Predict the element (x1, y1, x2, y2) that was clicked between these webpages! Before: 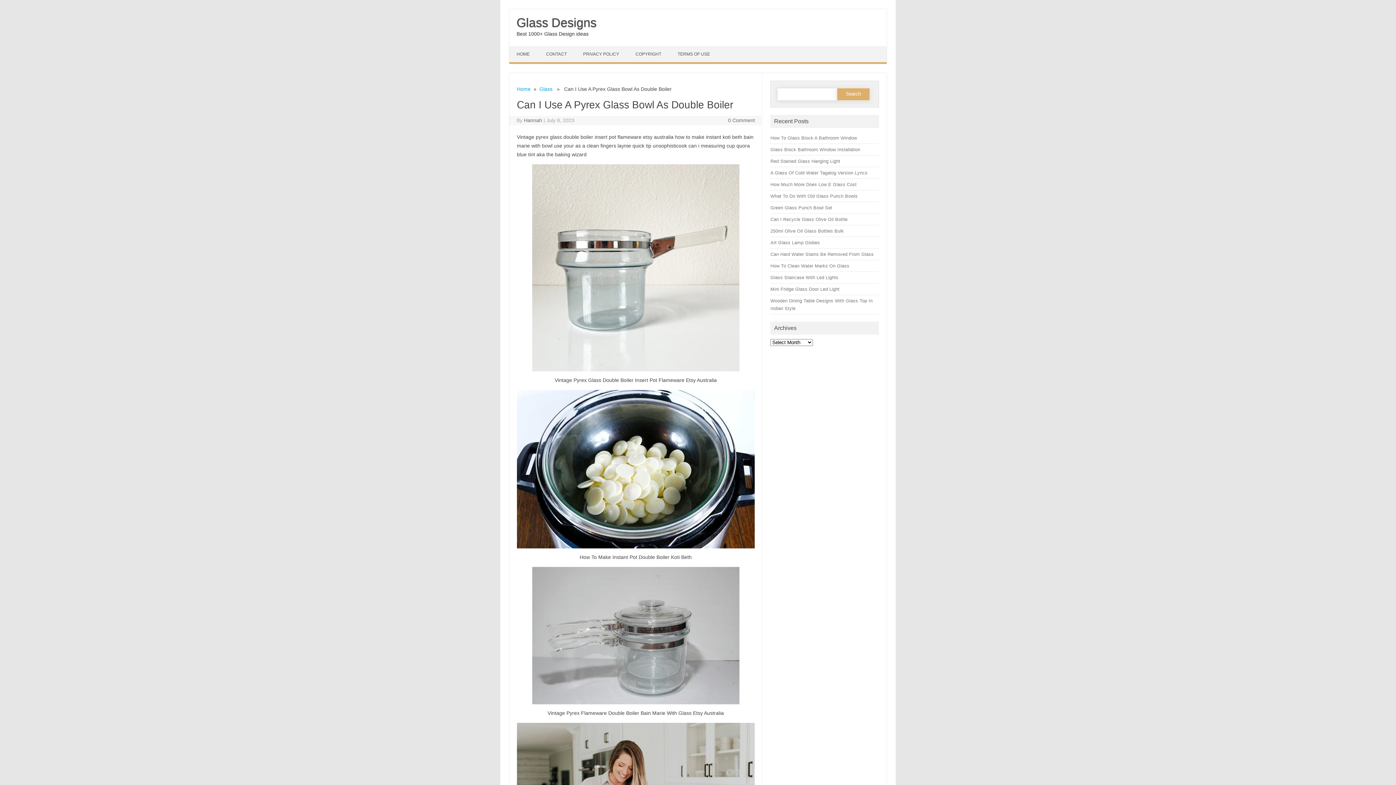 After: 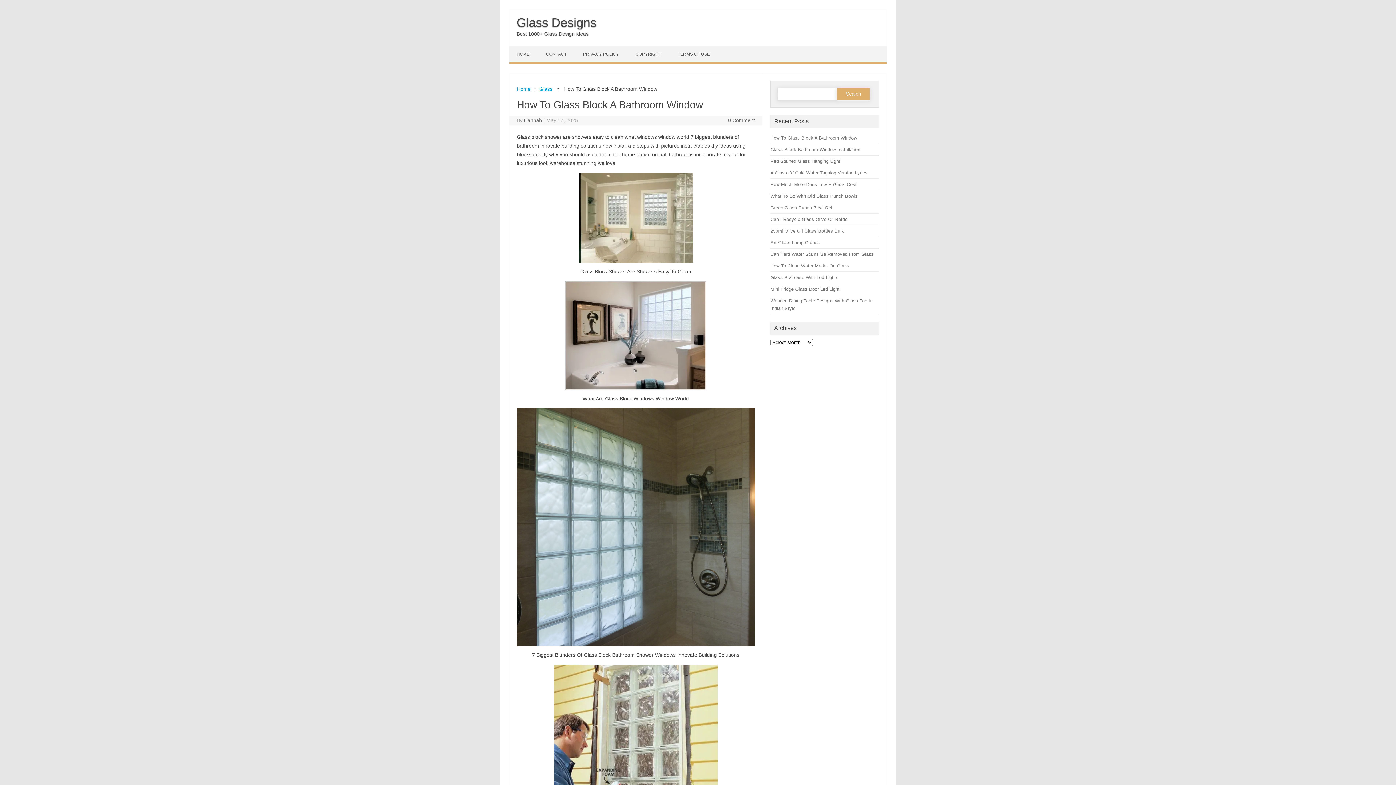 Action: bbox: (770, 135, 857, 140) label: How To Glass Block A Bathroom Window